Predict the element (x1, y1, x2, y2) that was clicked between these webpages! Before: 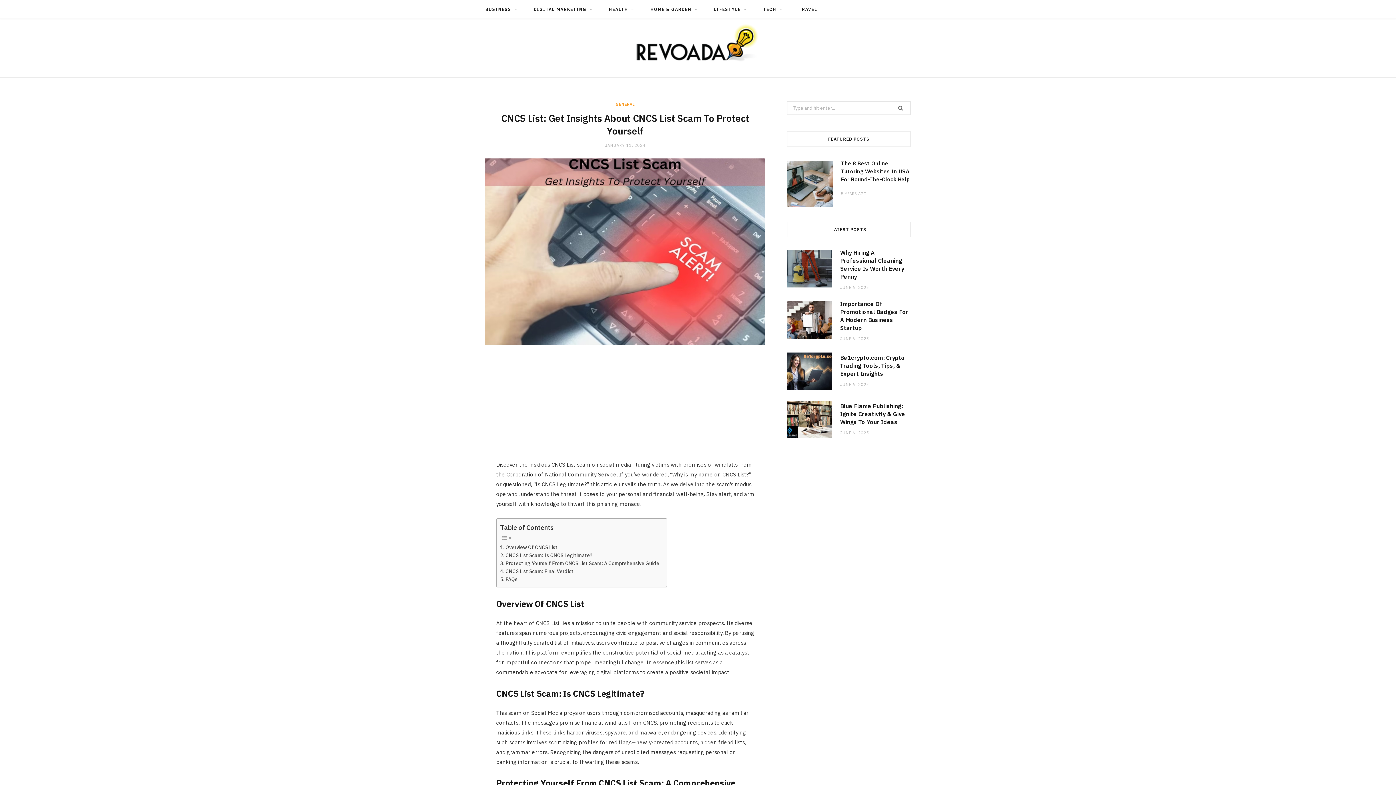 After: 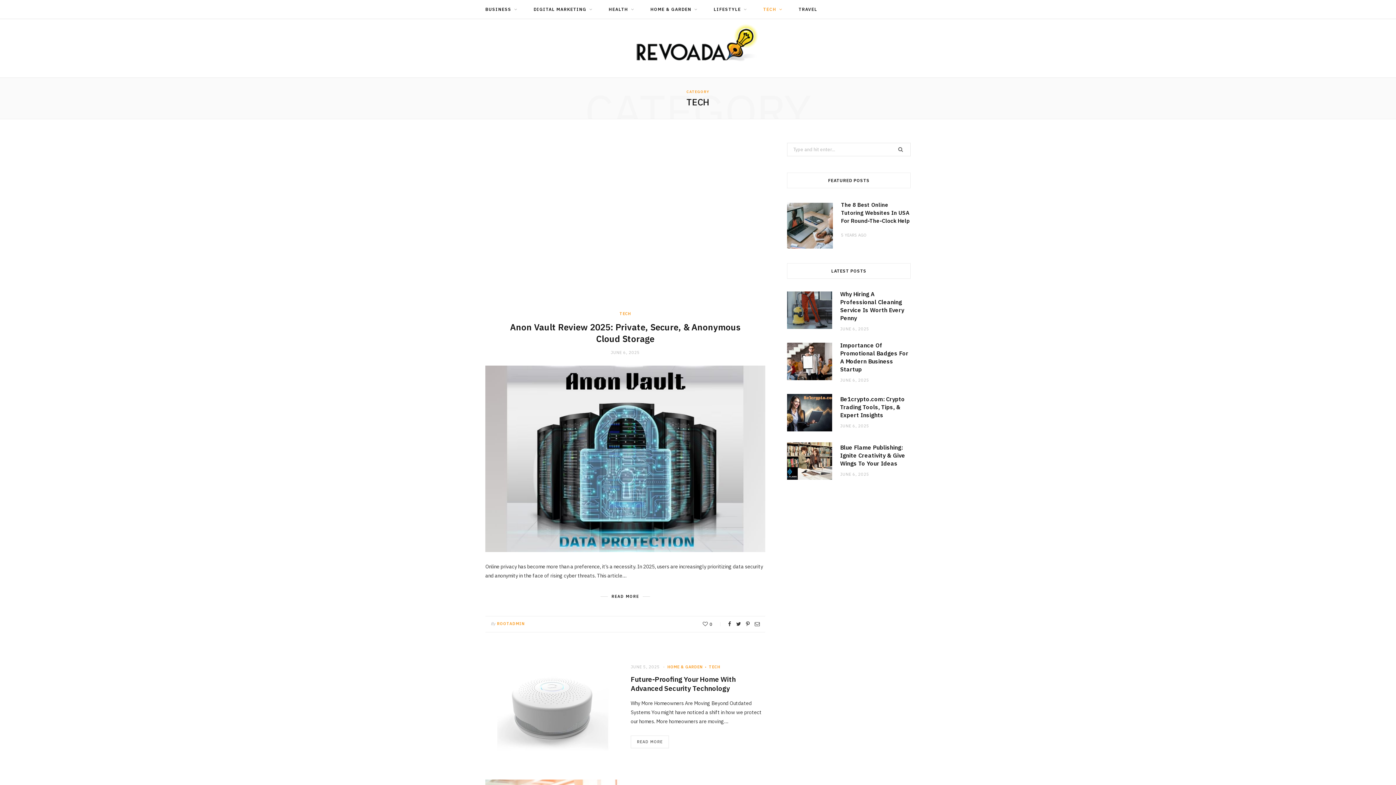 Action: bbox: (756, 0, 790, 18) label: TECH